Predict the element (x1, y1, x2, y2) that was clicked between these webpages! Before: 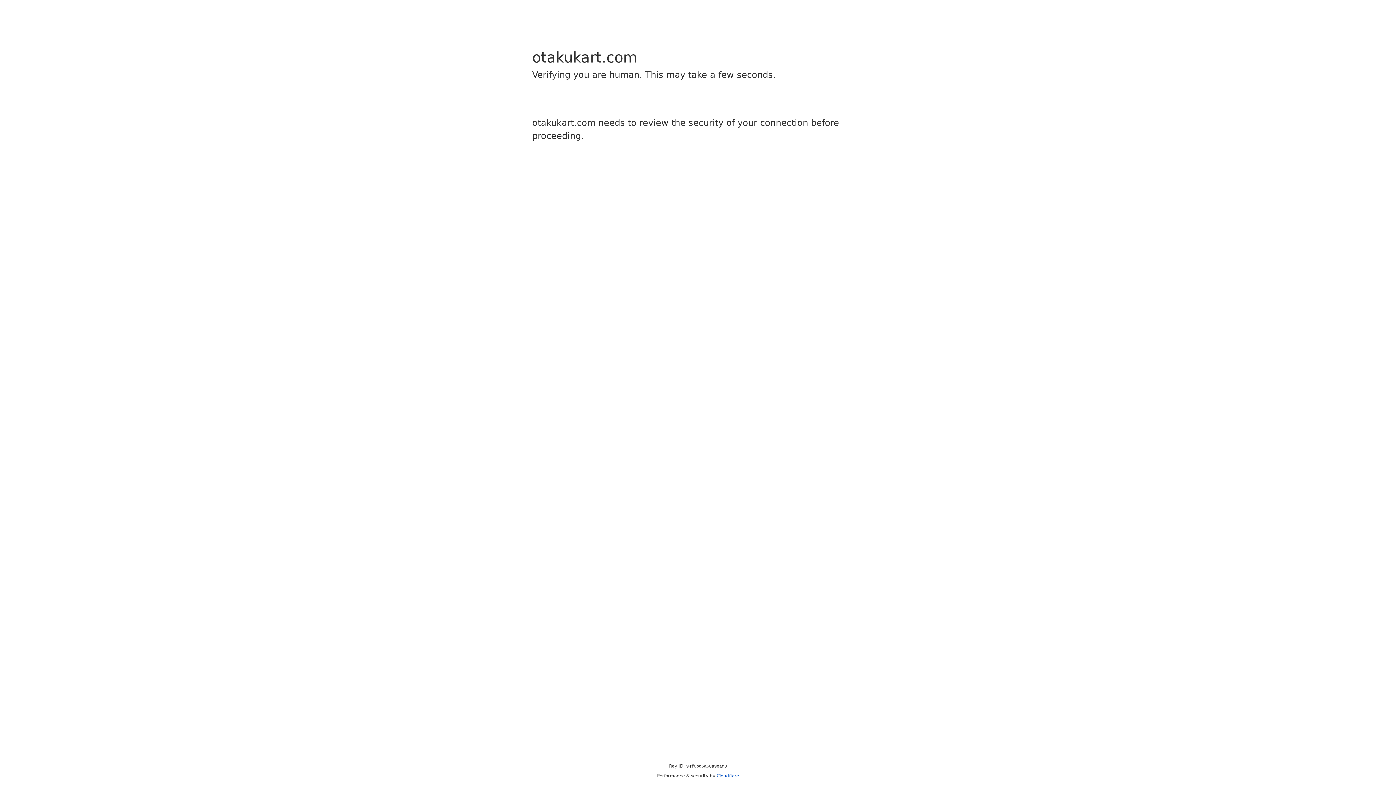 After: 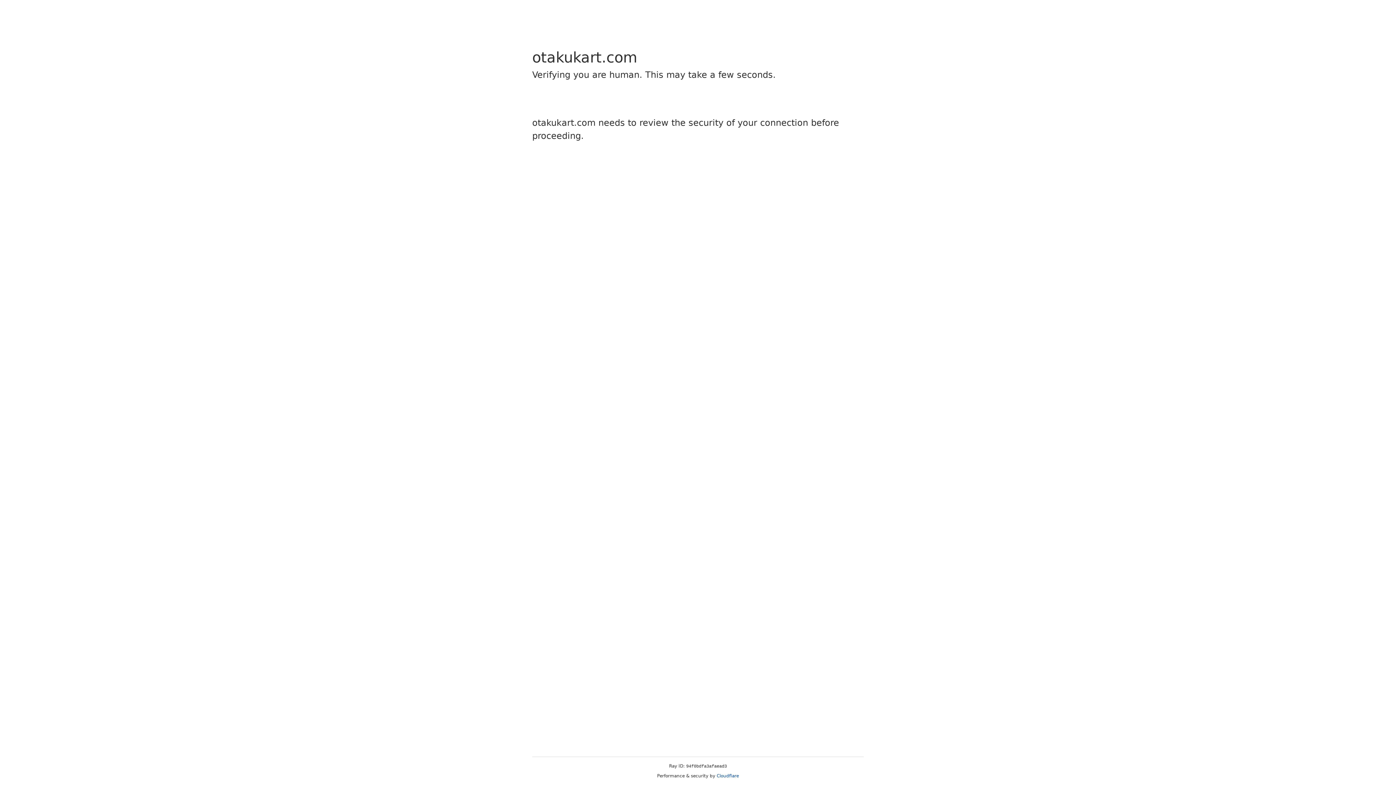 Action: bbox: (716, 773, 739, 778) label: Cloudflare